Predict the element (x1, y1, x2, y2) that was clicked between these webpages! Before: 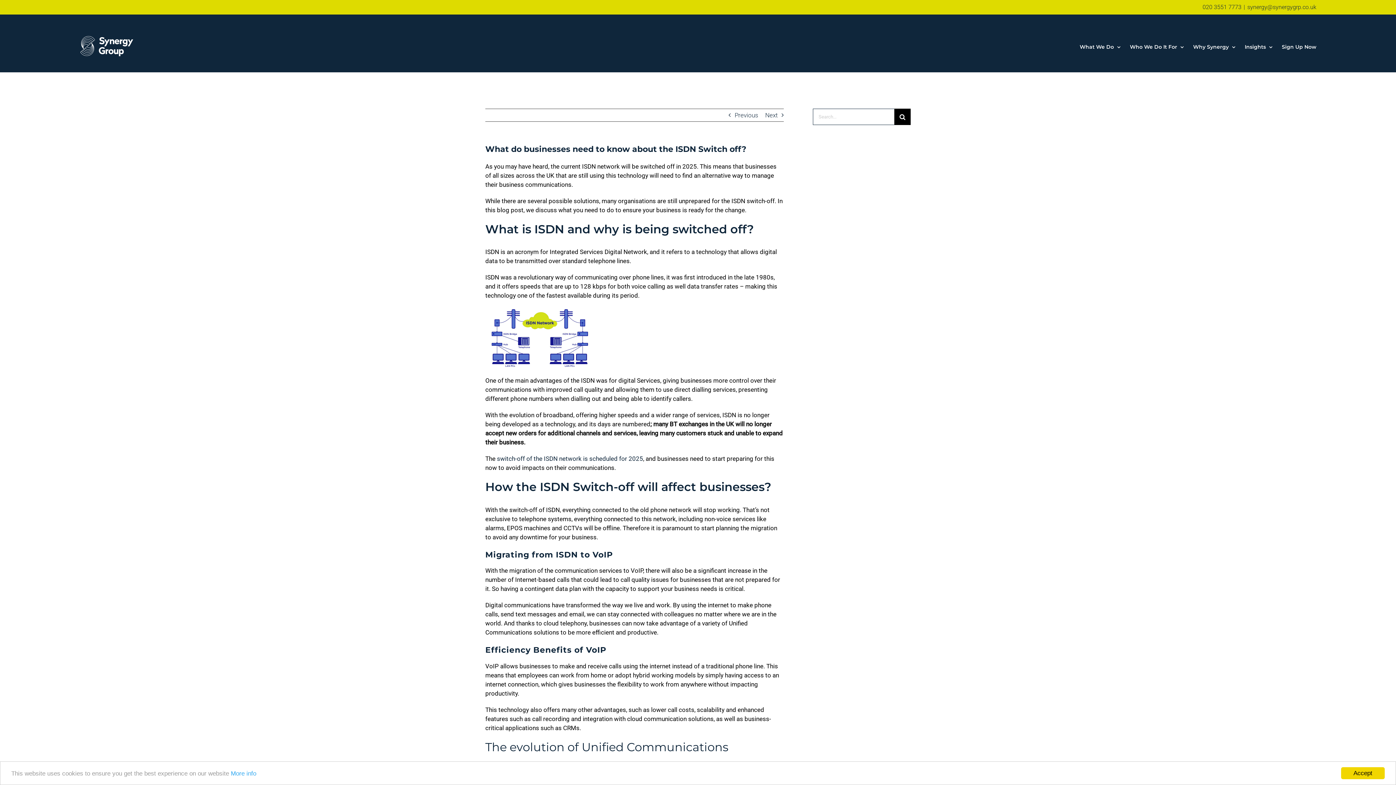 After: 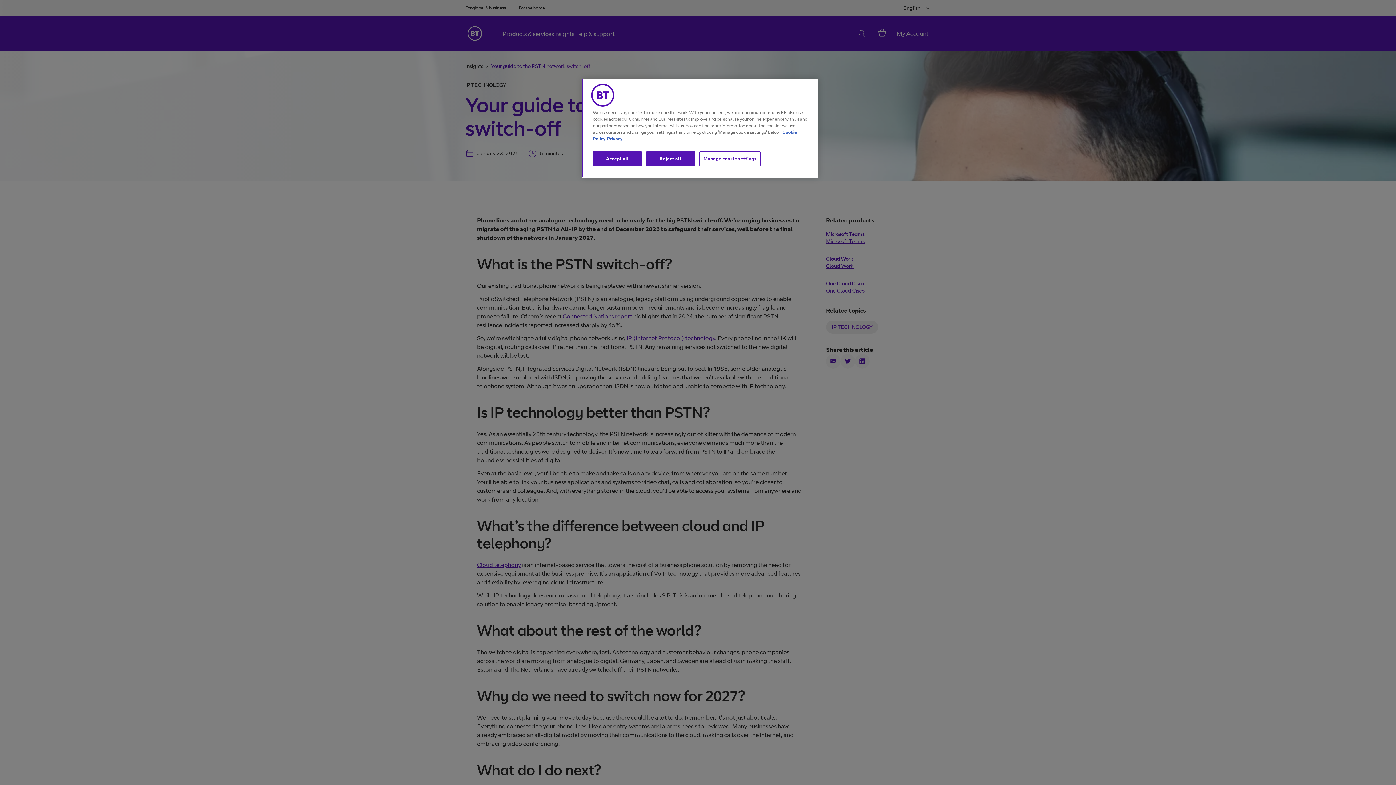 Action: bbox: (495, 455, 643, 462) label:  switch-off of the ISDN network is scheduled for 2025